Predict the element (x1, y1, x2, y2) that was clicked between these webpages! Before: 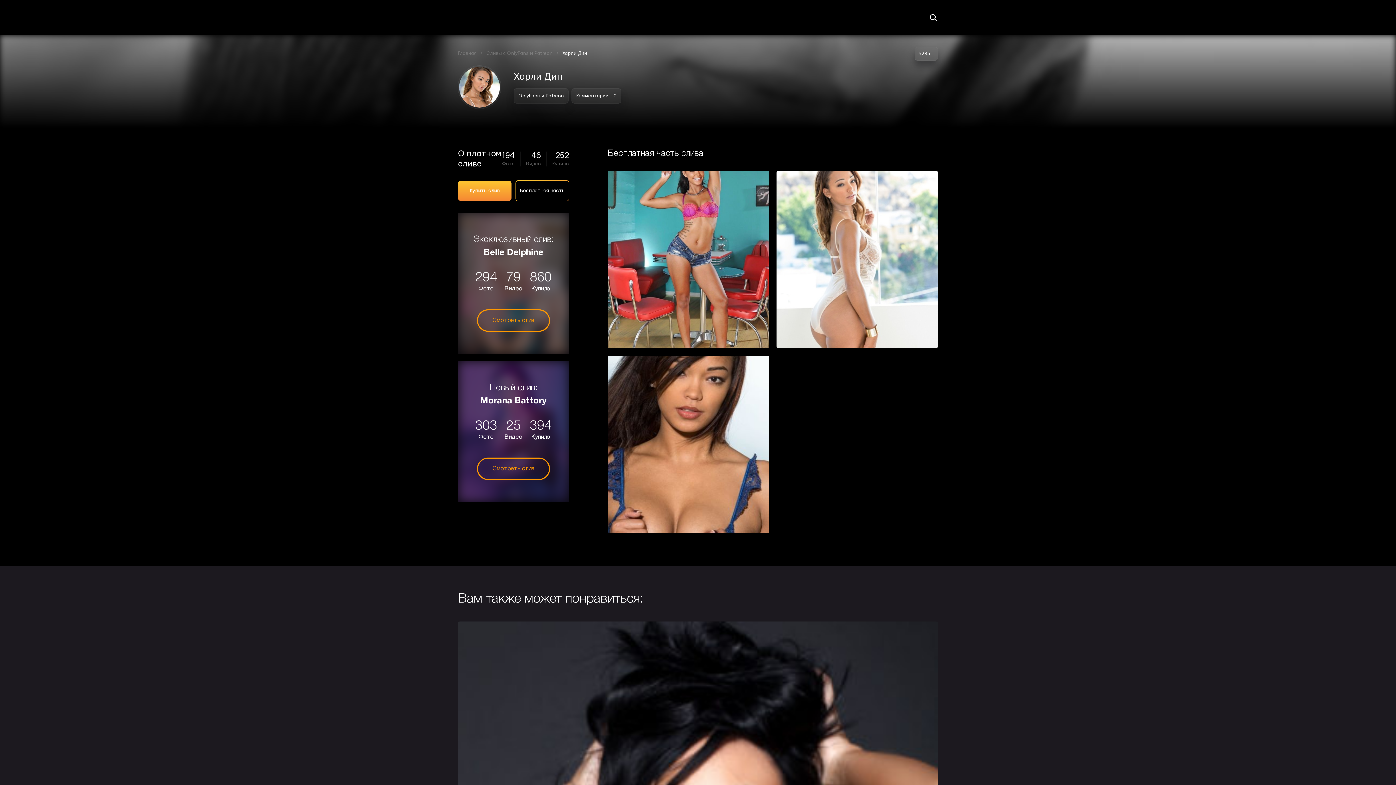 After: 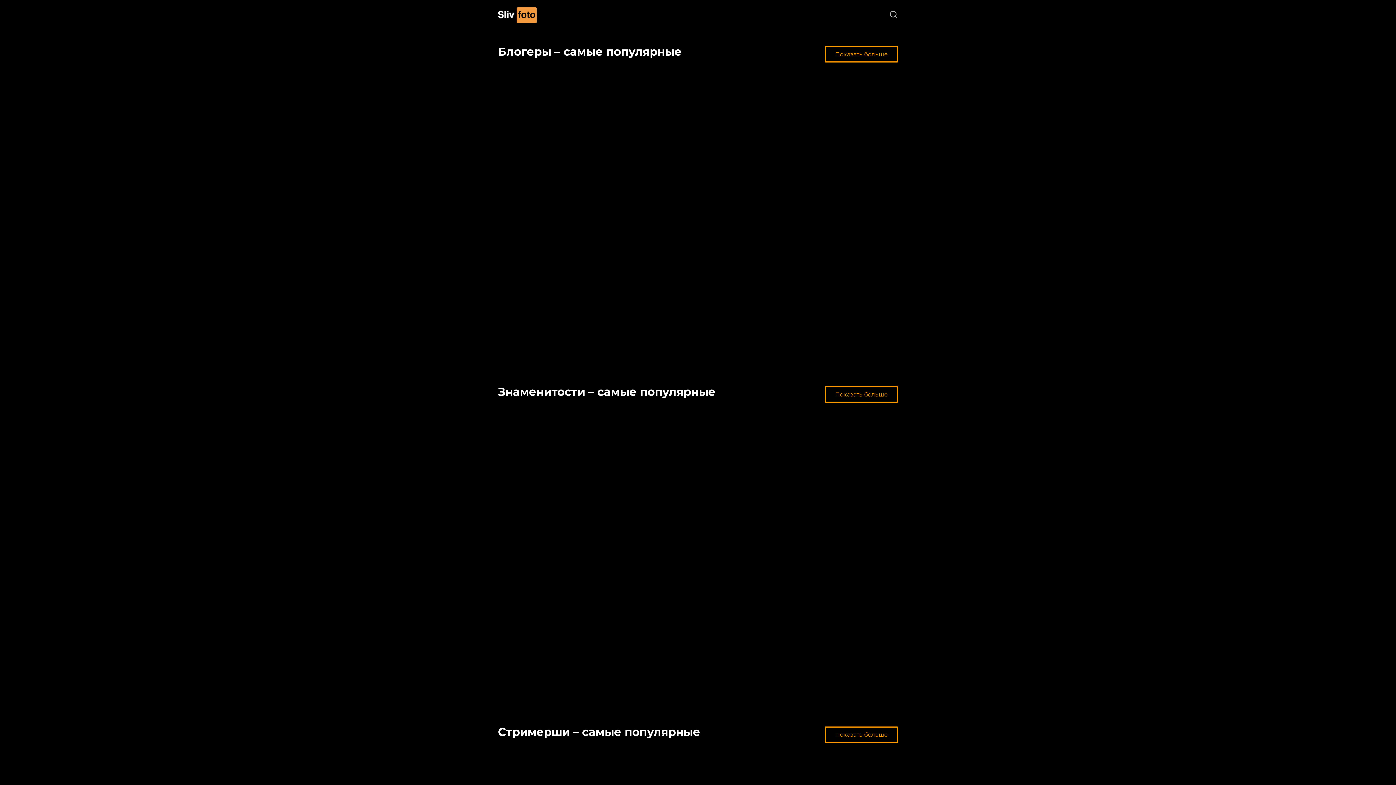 Action: bbox: (458, 8, 495, 26)